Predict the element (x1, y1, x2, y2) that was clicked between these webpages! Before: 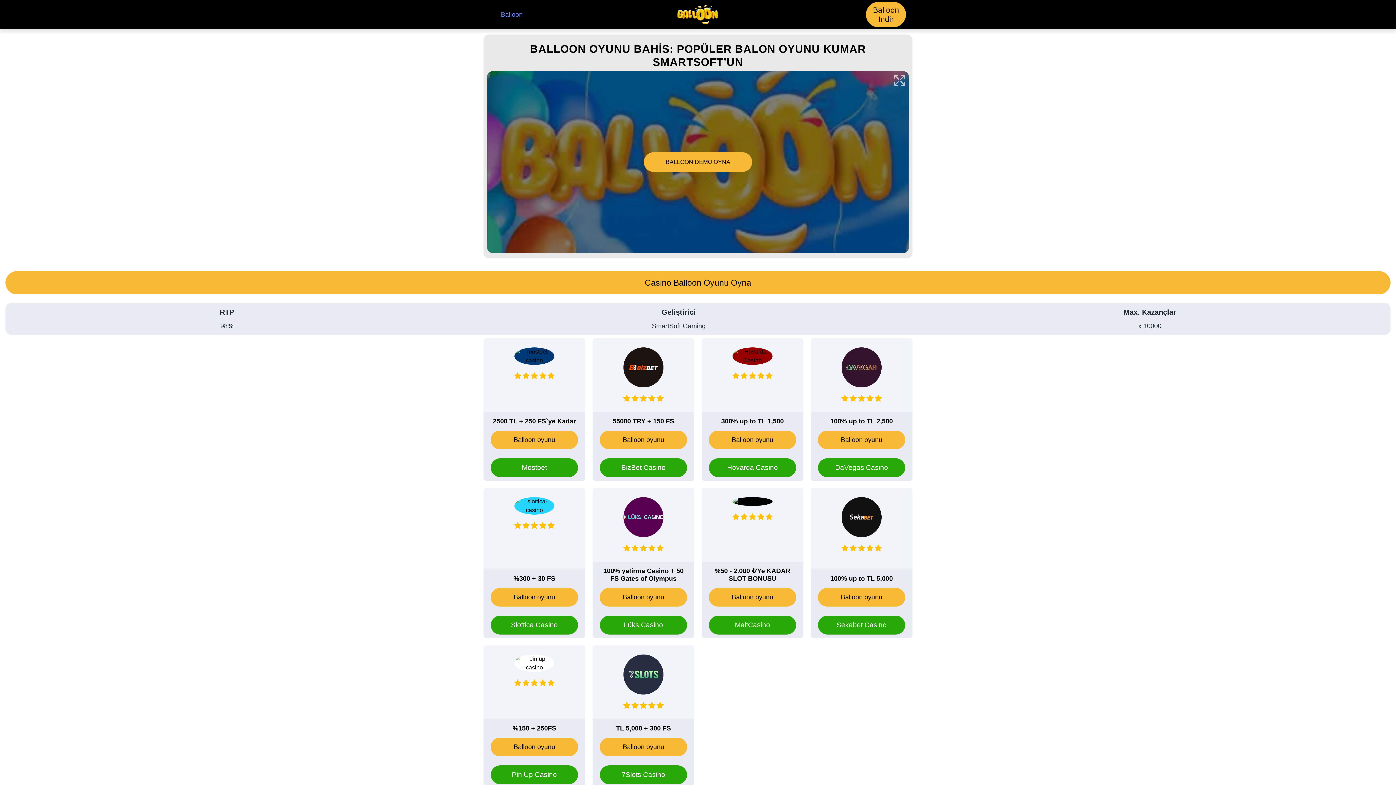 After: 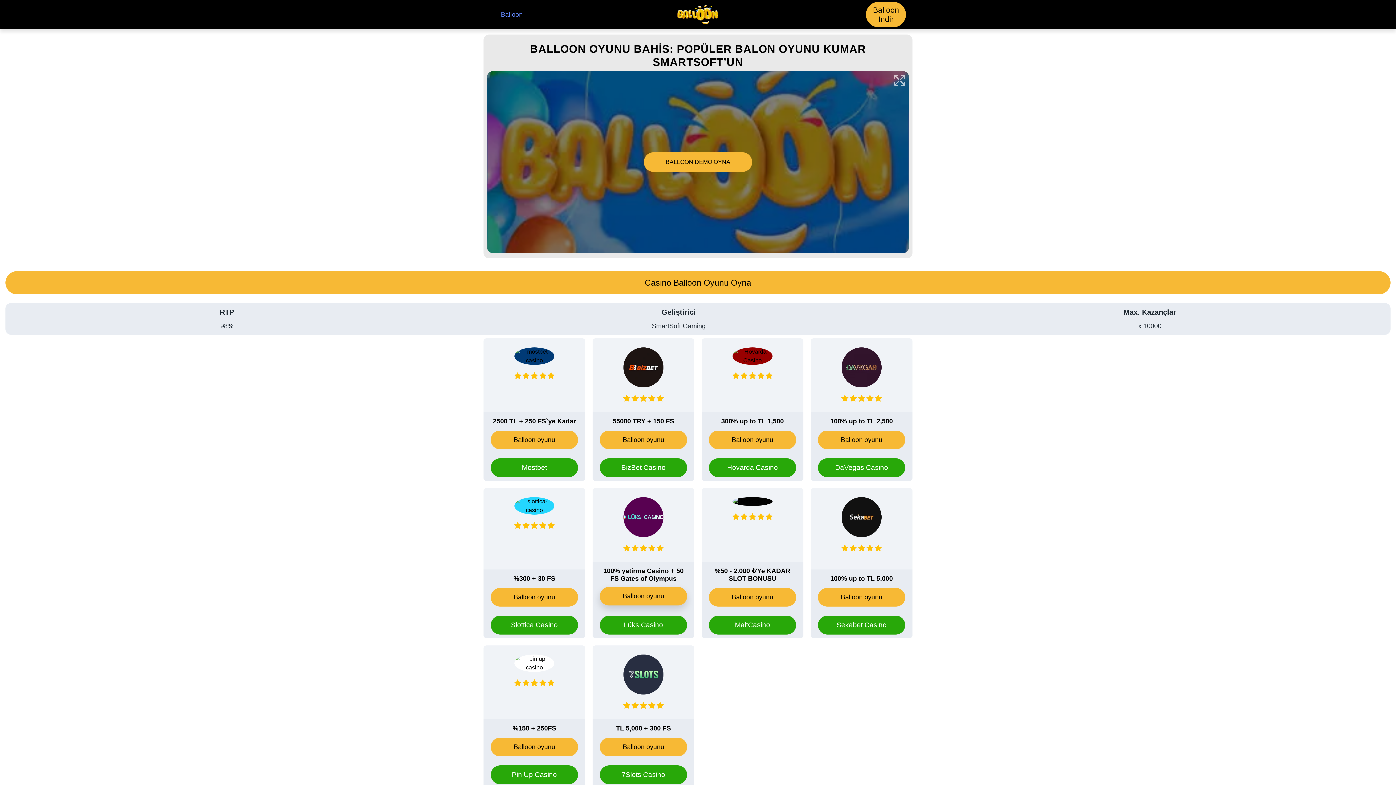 Action: bbox: (600, 588, 687, 606) label: Balloon oyunu